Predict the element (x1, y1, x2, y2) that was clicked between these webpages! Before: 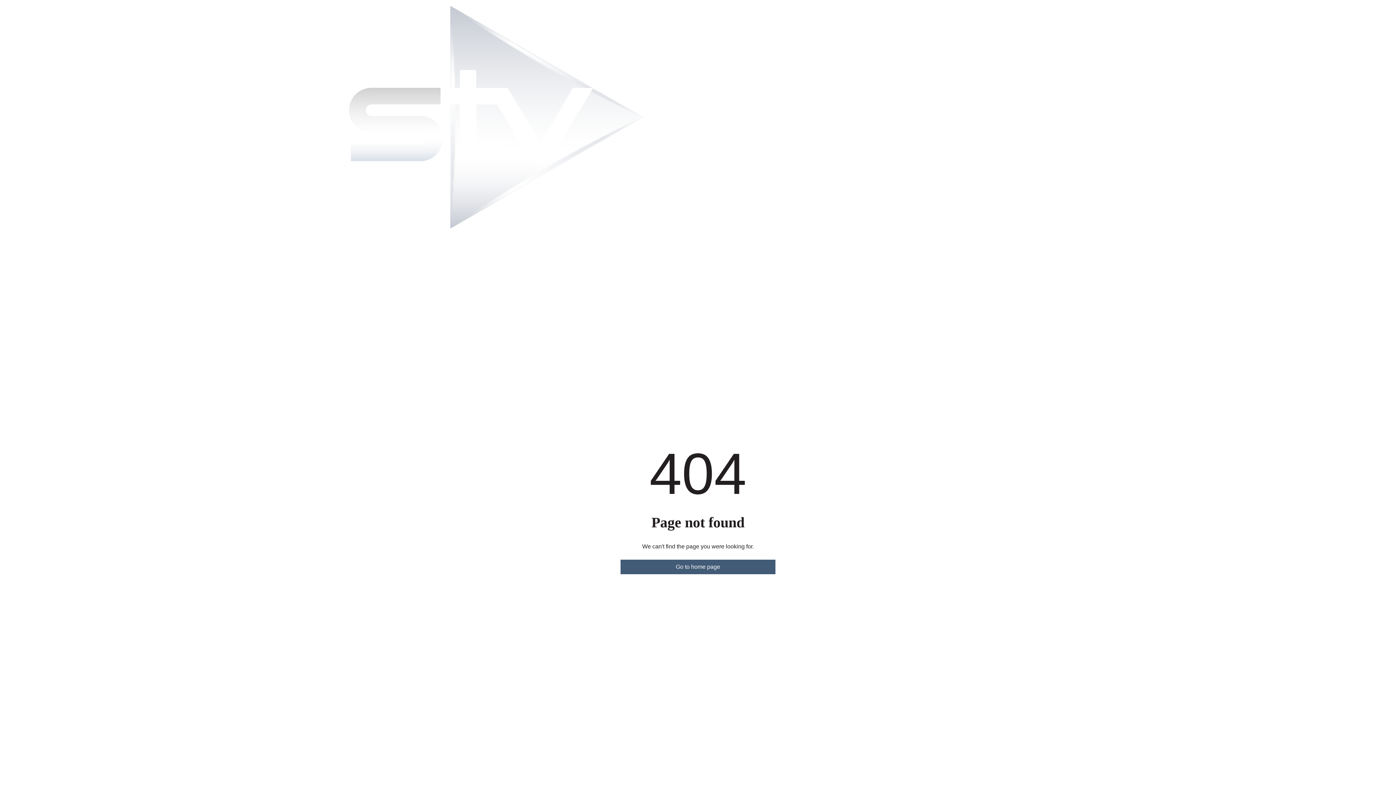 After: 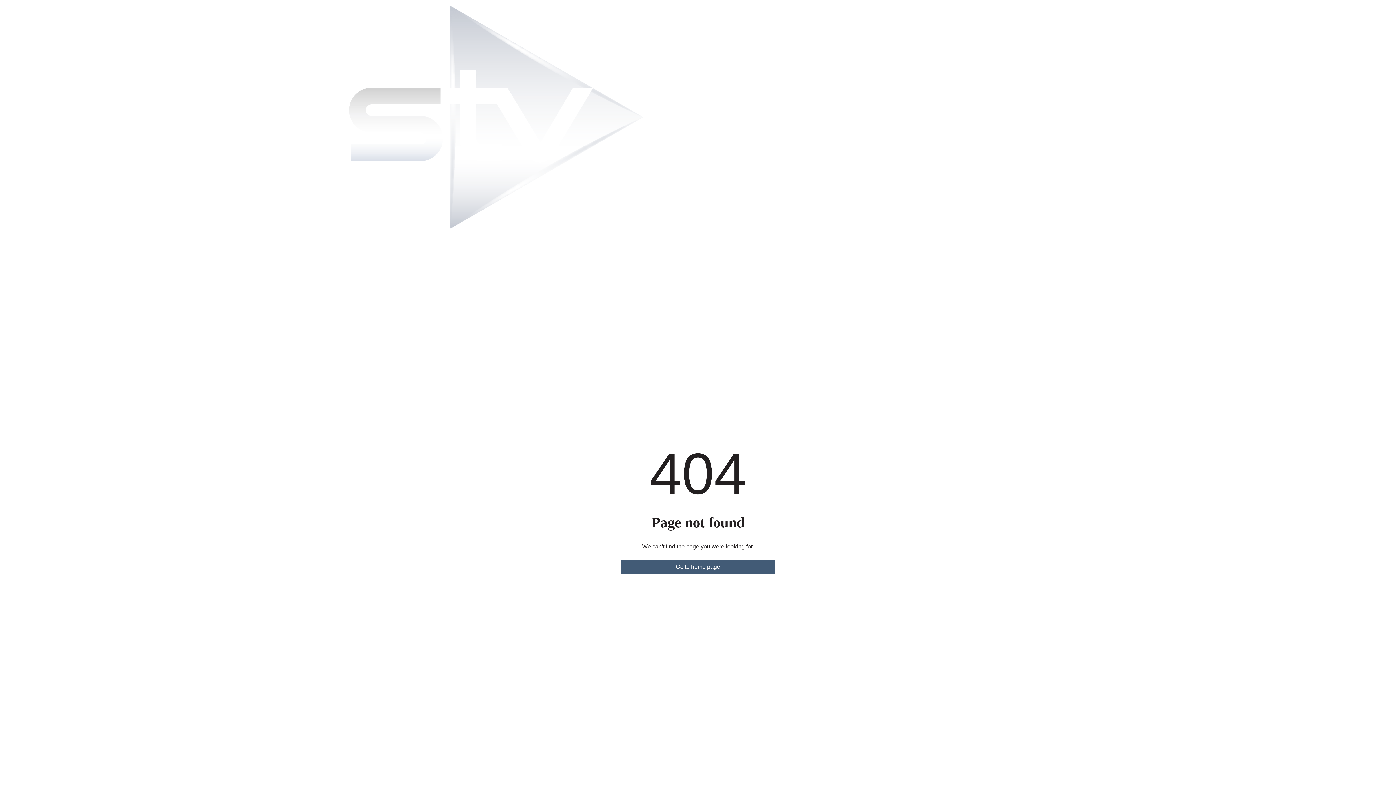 Action: bbox: (620, 560, 775, 574) label: Go to home page